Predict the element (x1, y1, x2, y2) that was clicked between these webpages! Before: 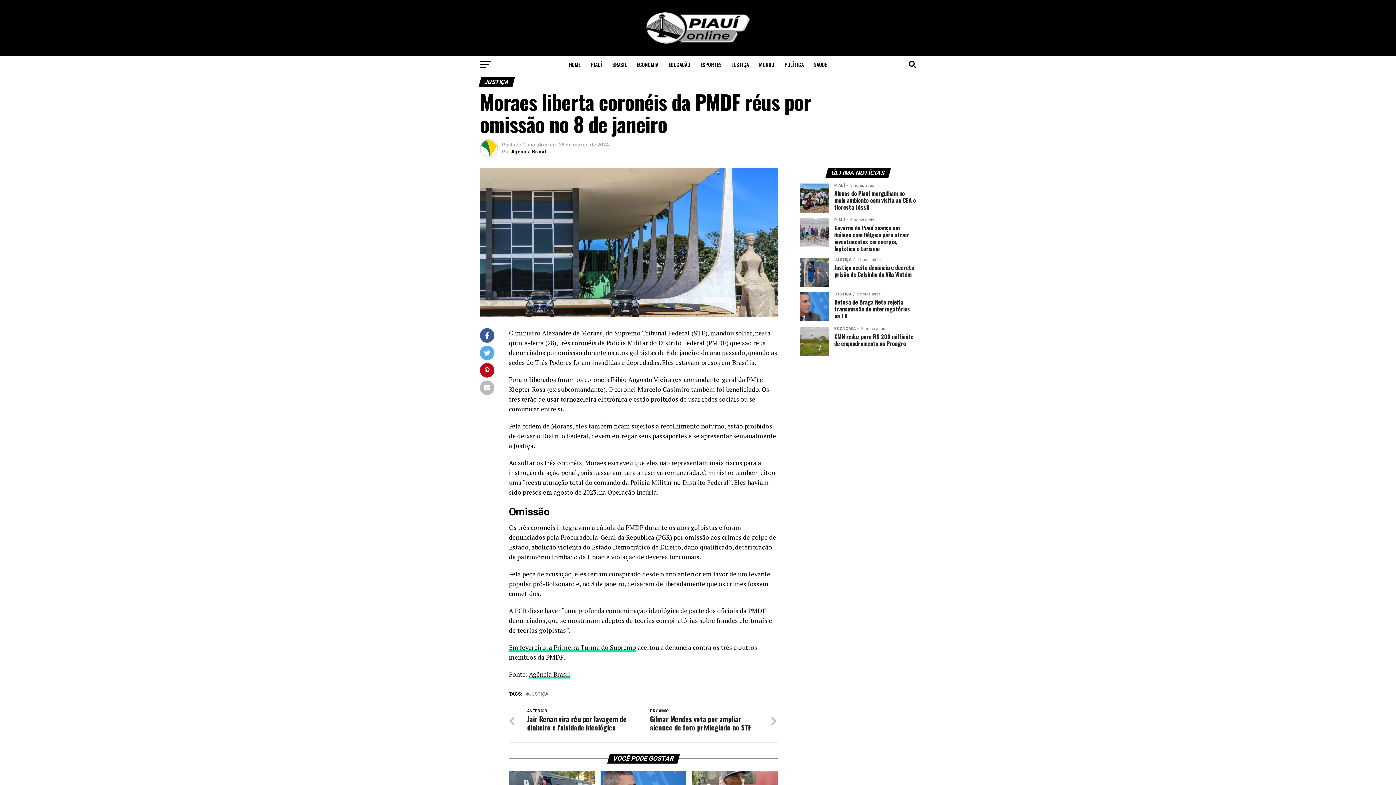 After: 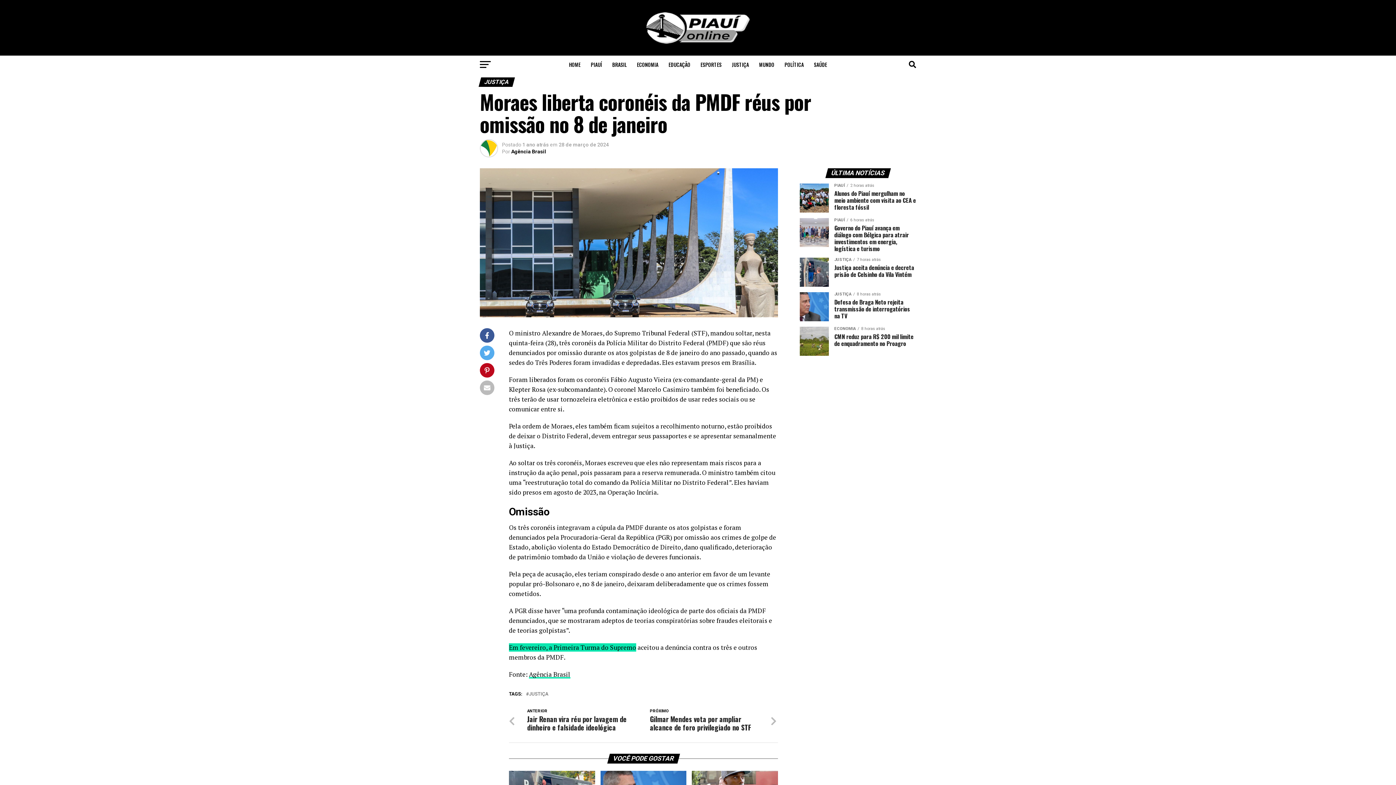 Action: label: Em fevereiro, a Primeira Turma do Supremo bbox: (509, 643, 636, 652)